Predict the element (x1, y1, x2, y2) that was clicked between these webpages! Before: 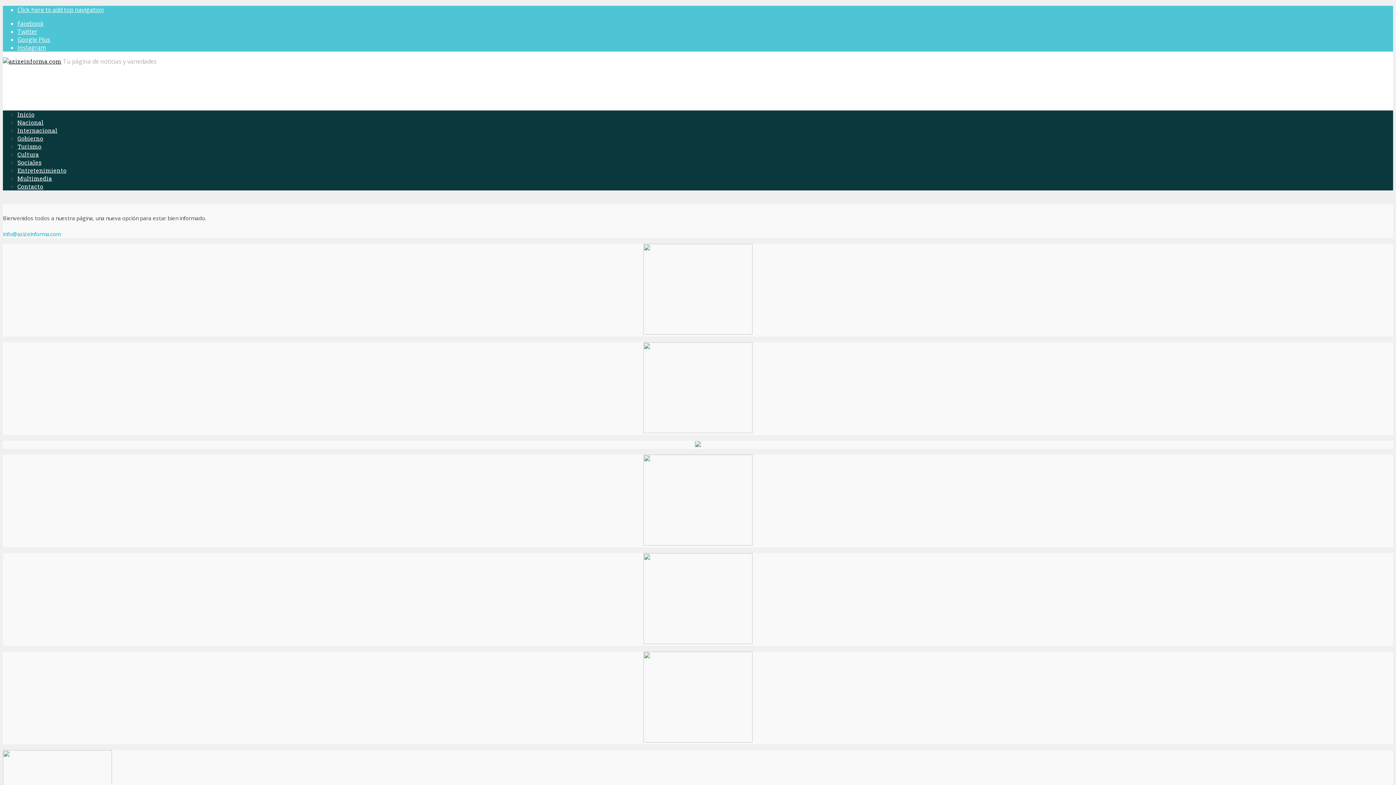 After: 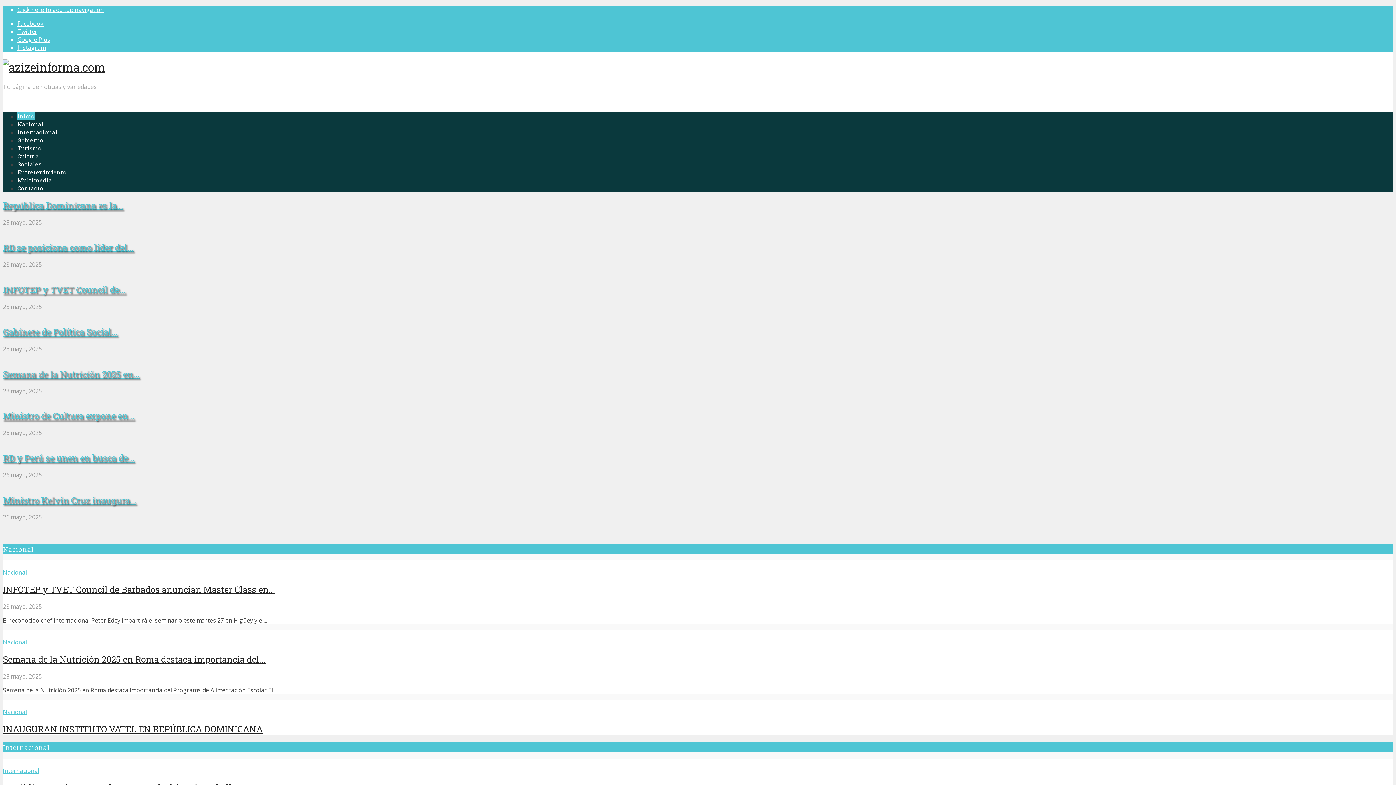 Action: bbox: (17, 110, 34, 118) label: Inicio